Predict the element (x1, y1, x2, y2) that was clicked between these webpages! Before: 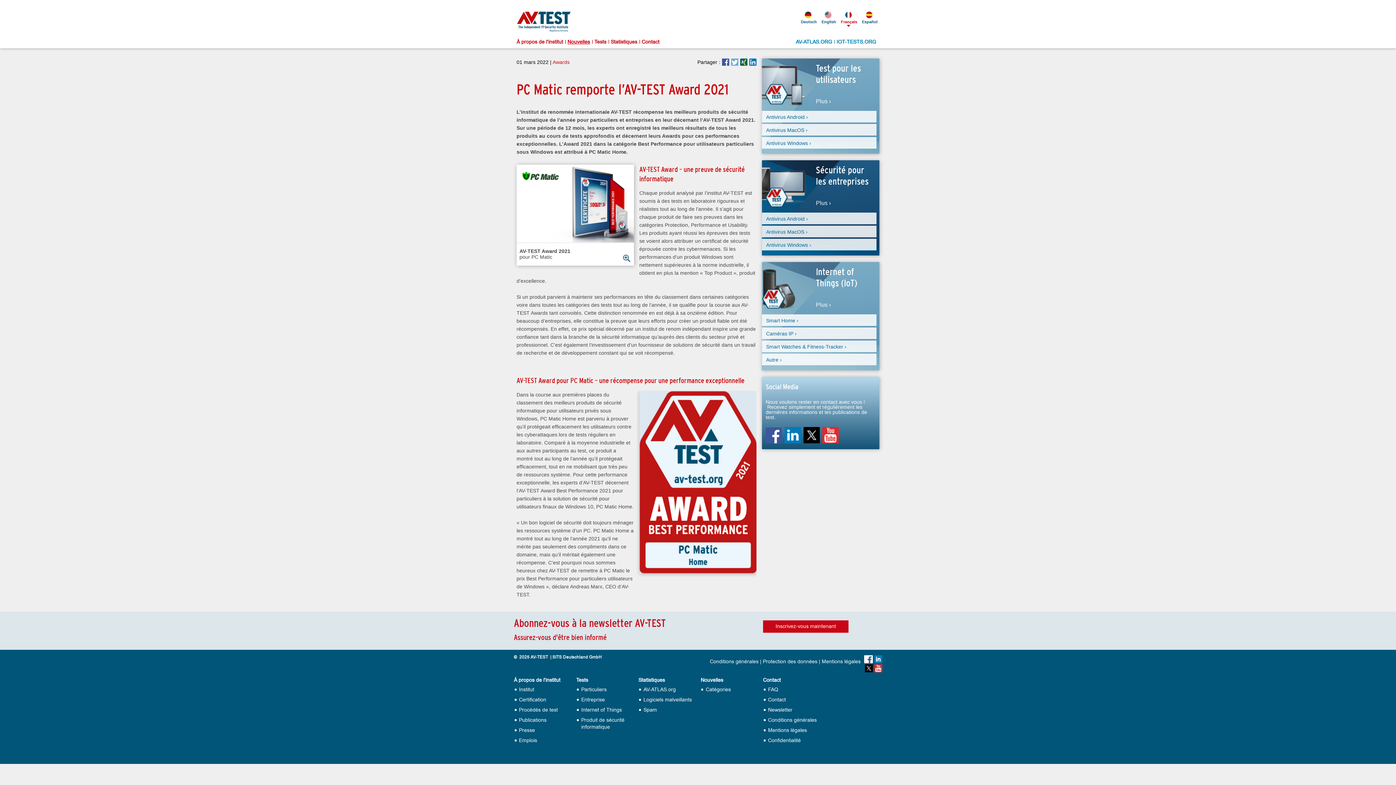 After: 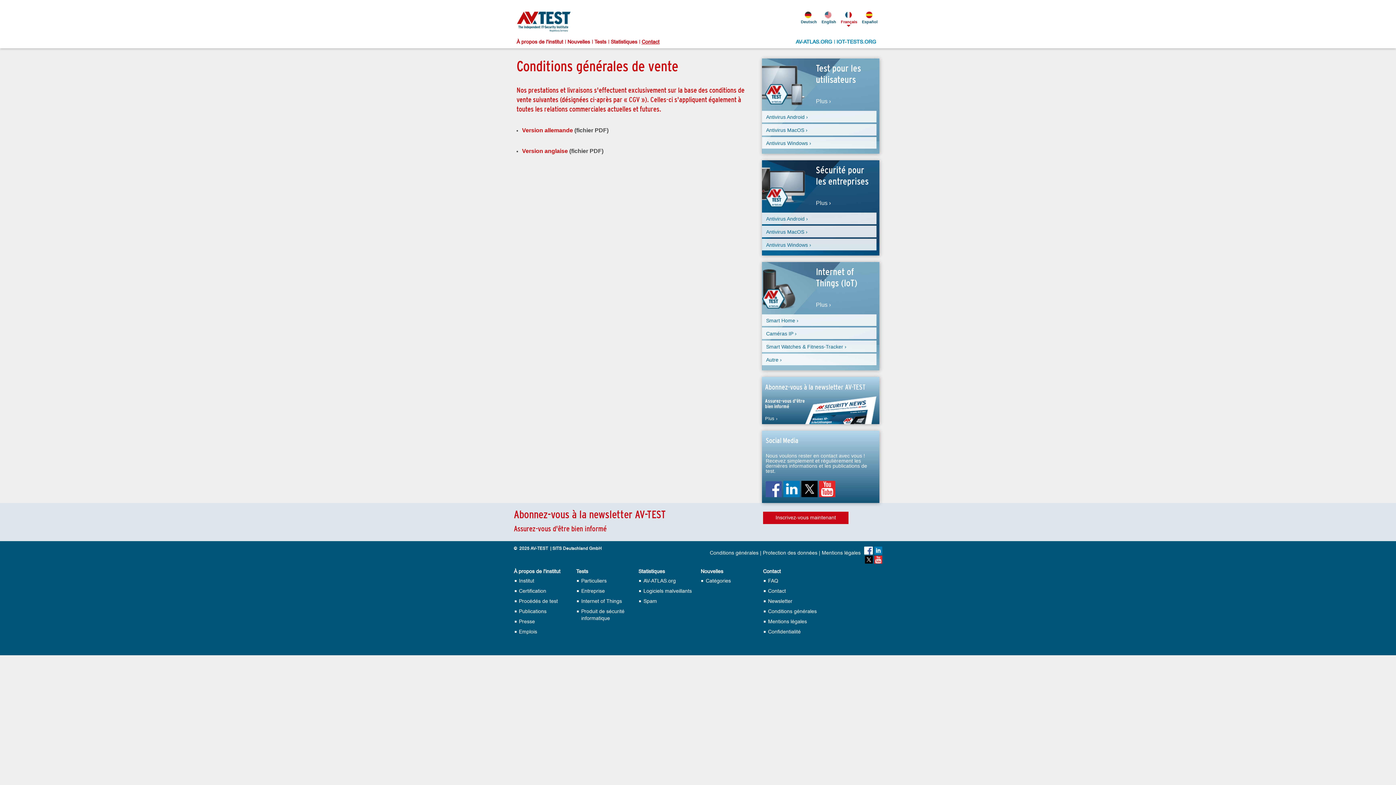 Action: bbox: (710, 659, 758, 664) label: Conditions générales